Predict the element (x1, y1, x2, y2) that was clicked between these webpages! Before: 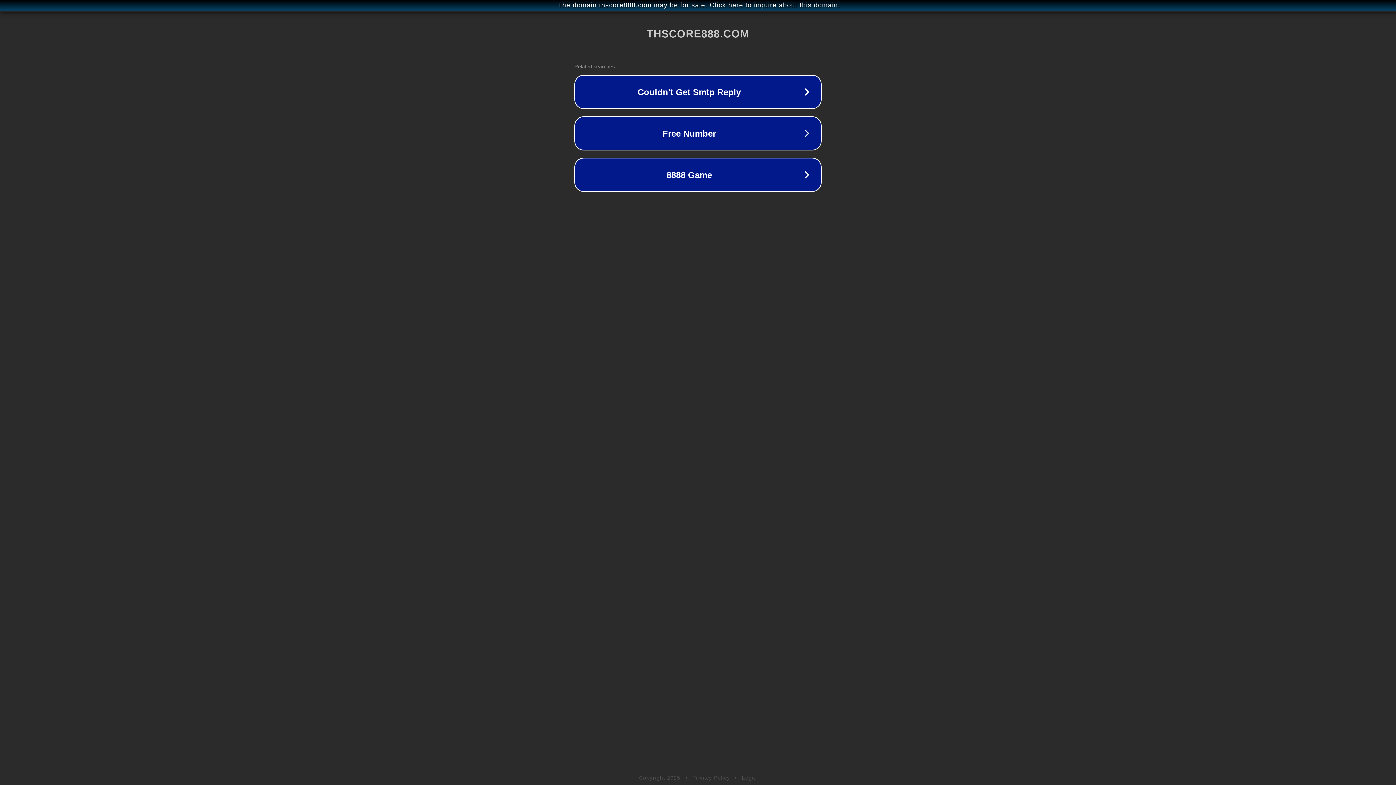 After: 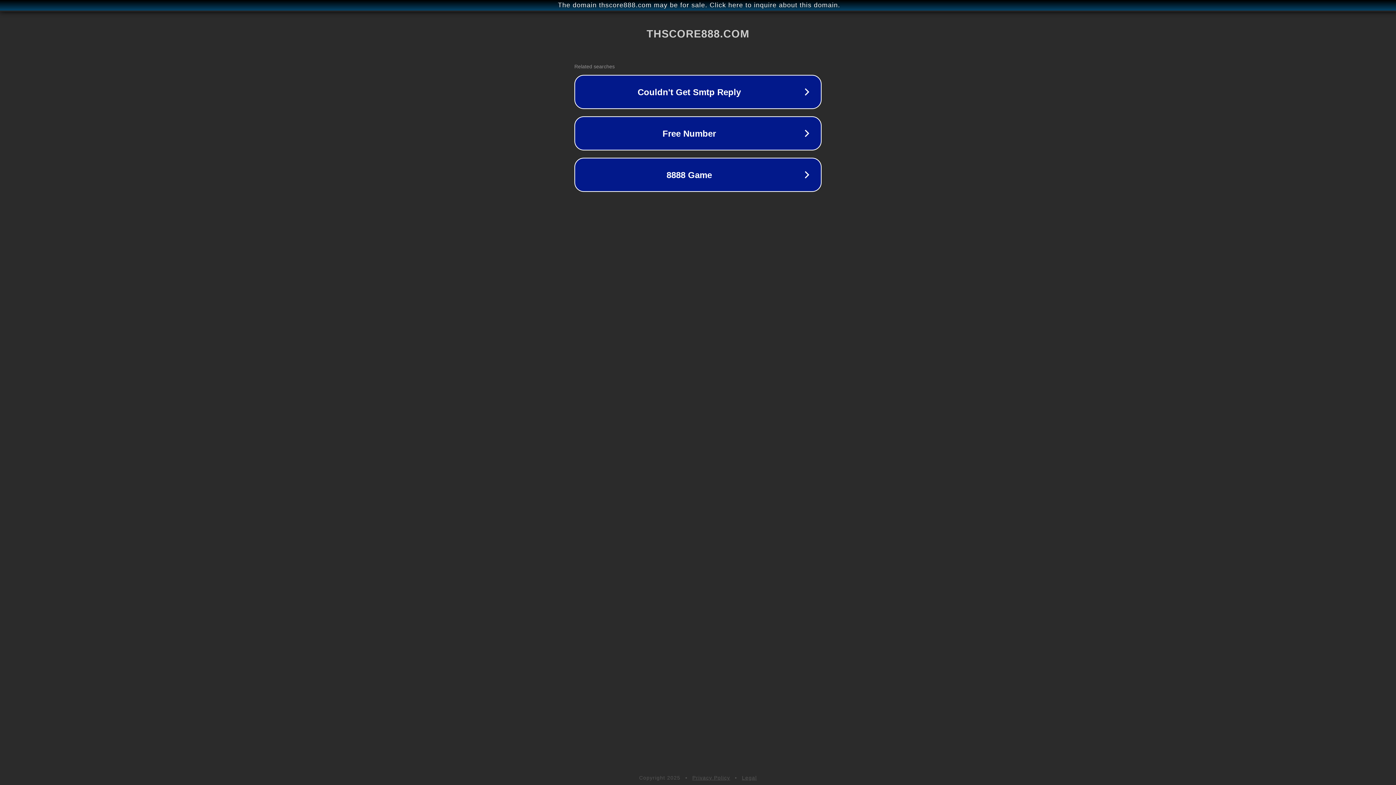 Action: bbox: (692, 775, 730, 781) label: Privacy Policy